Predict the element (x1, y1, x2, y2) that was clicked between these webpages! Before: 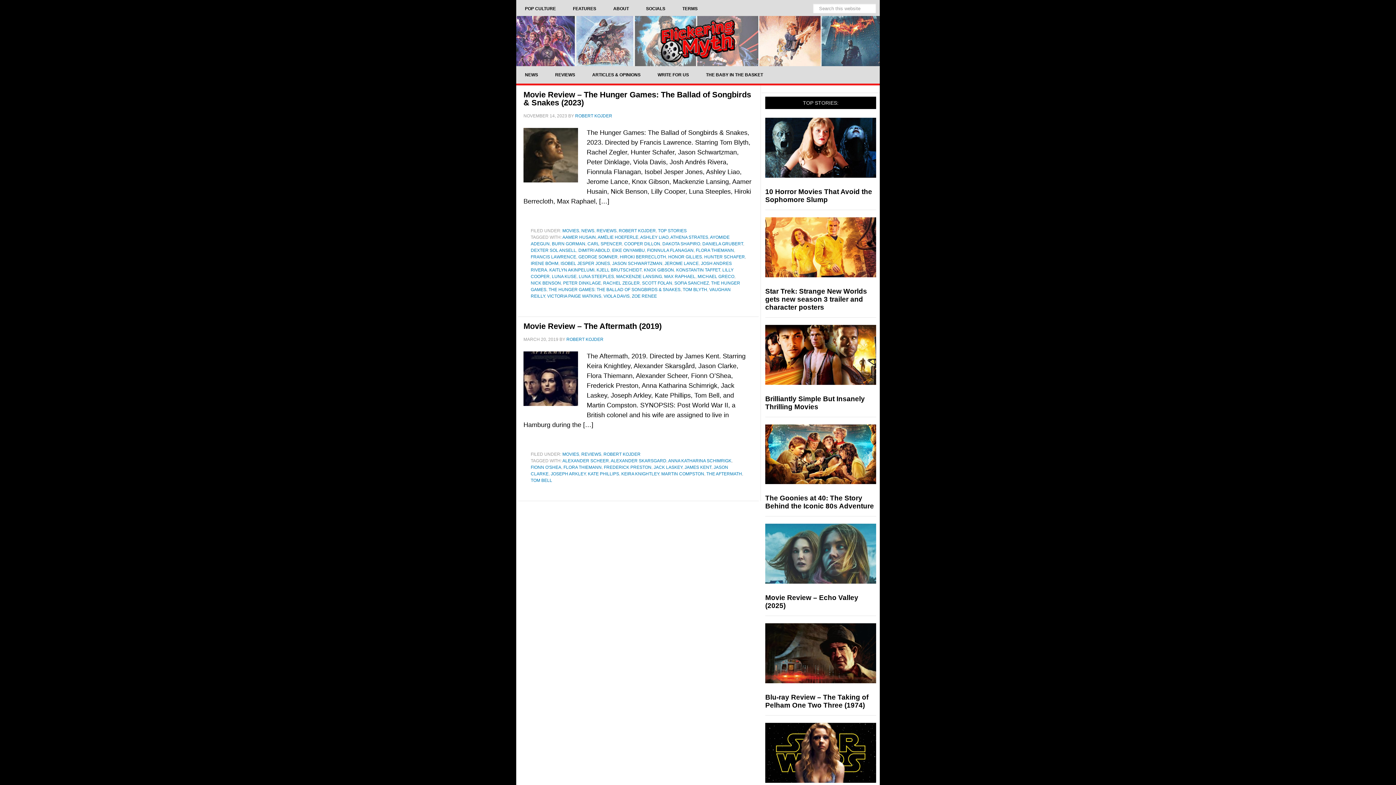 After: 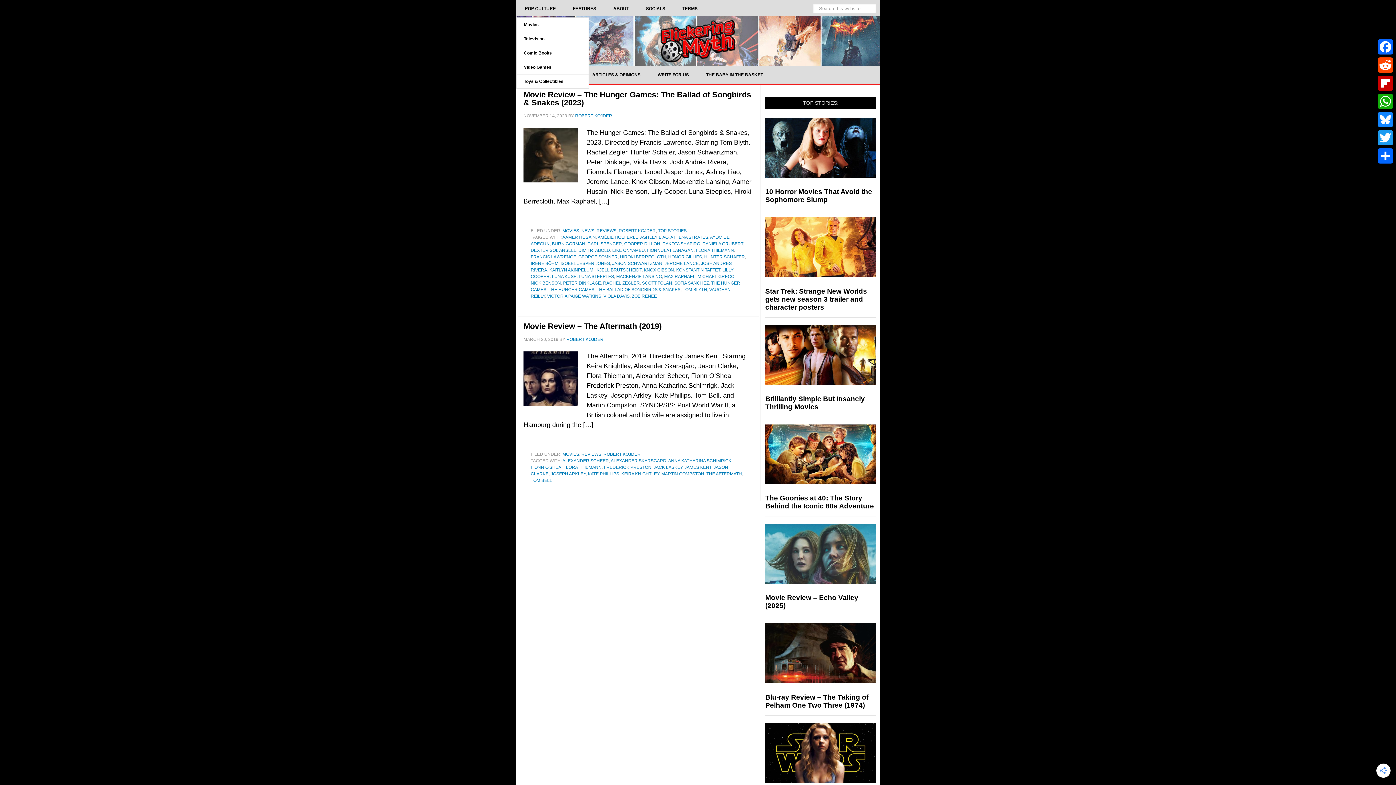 Action: label: POP CULTURE bbox: (516, 0, 564, 17)